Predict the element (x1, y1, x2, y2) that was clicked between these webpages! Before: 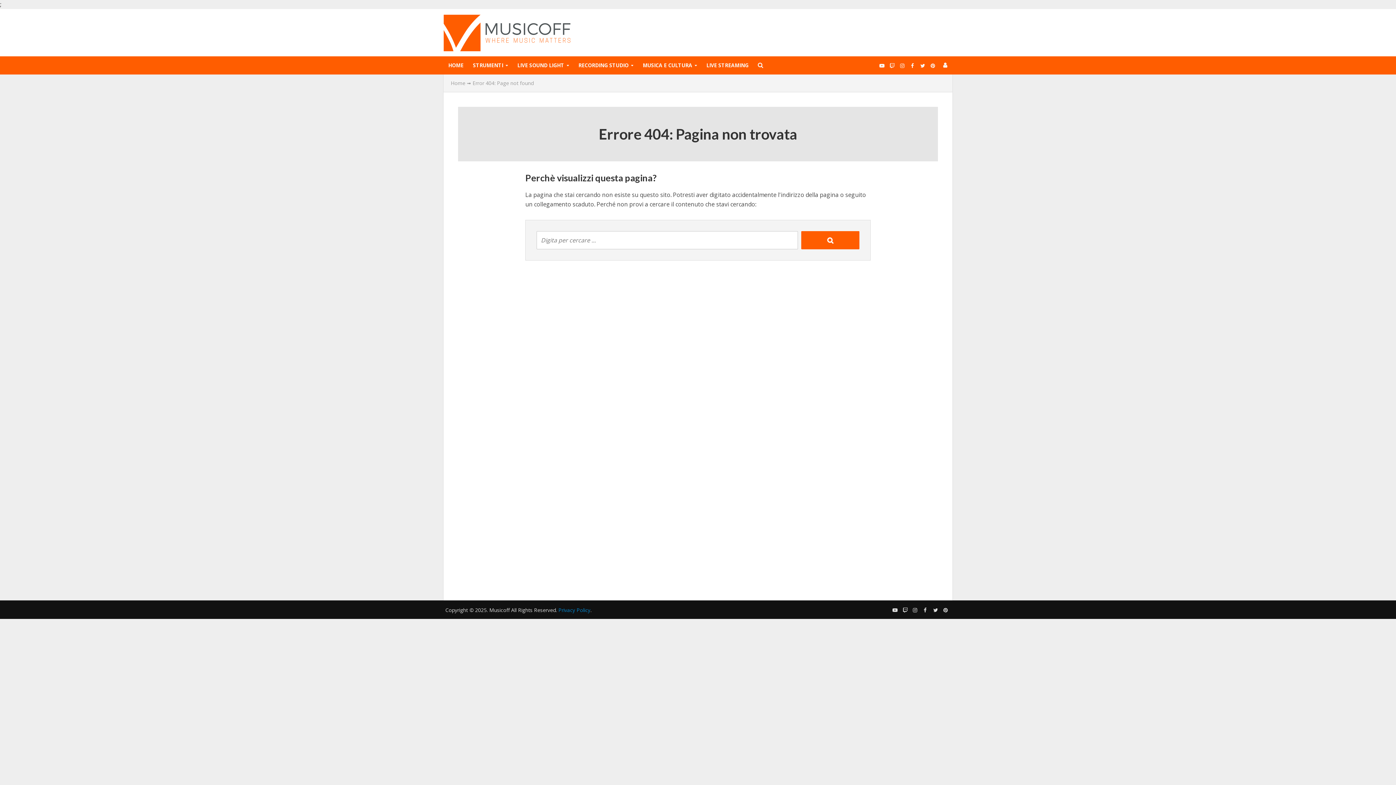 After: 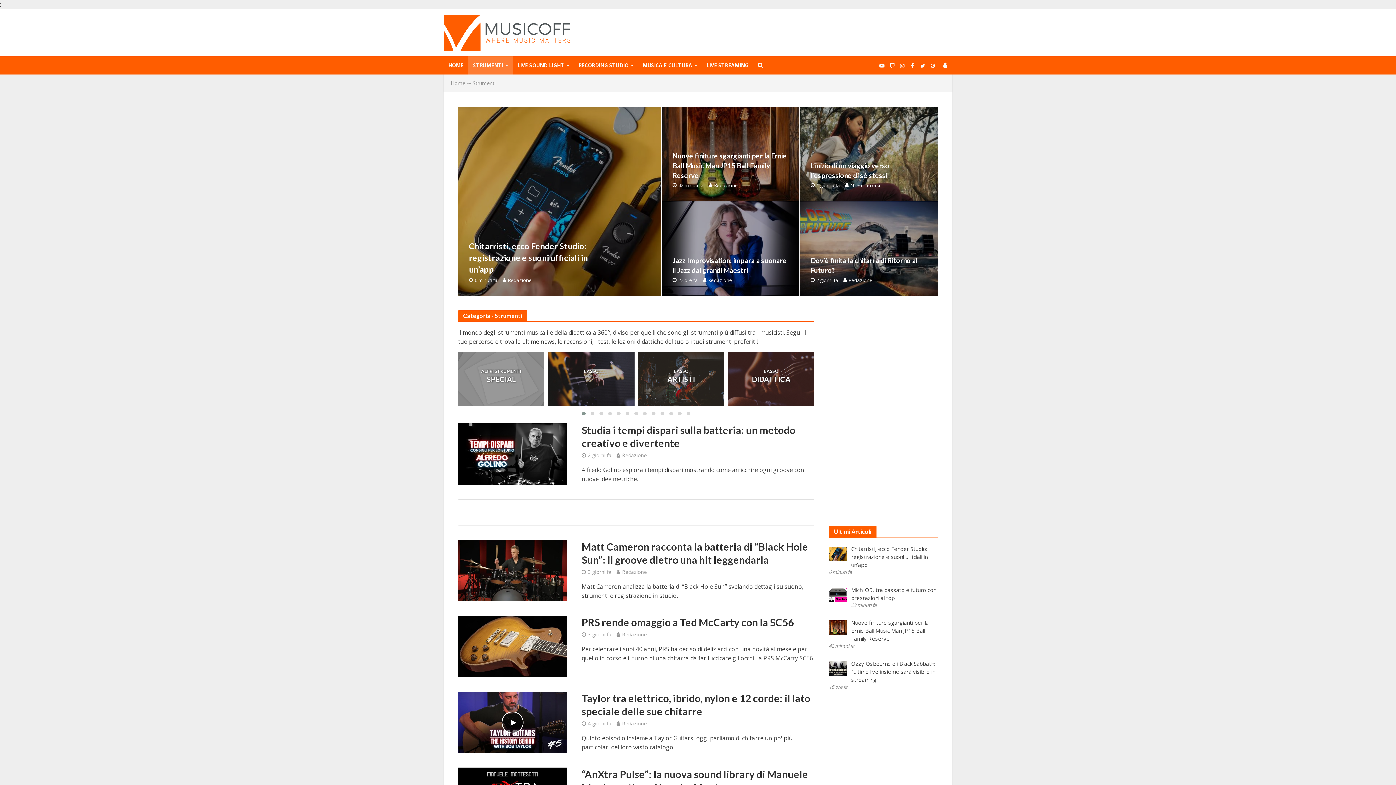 Action: label: STRUMENTI bbox: (468, 56, 512, 74)